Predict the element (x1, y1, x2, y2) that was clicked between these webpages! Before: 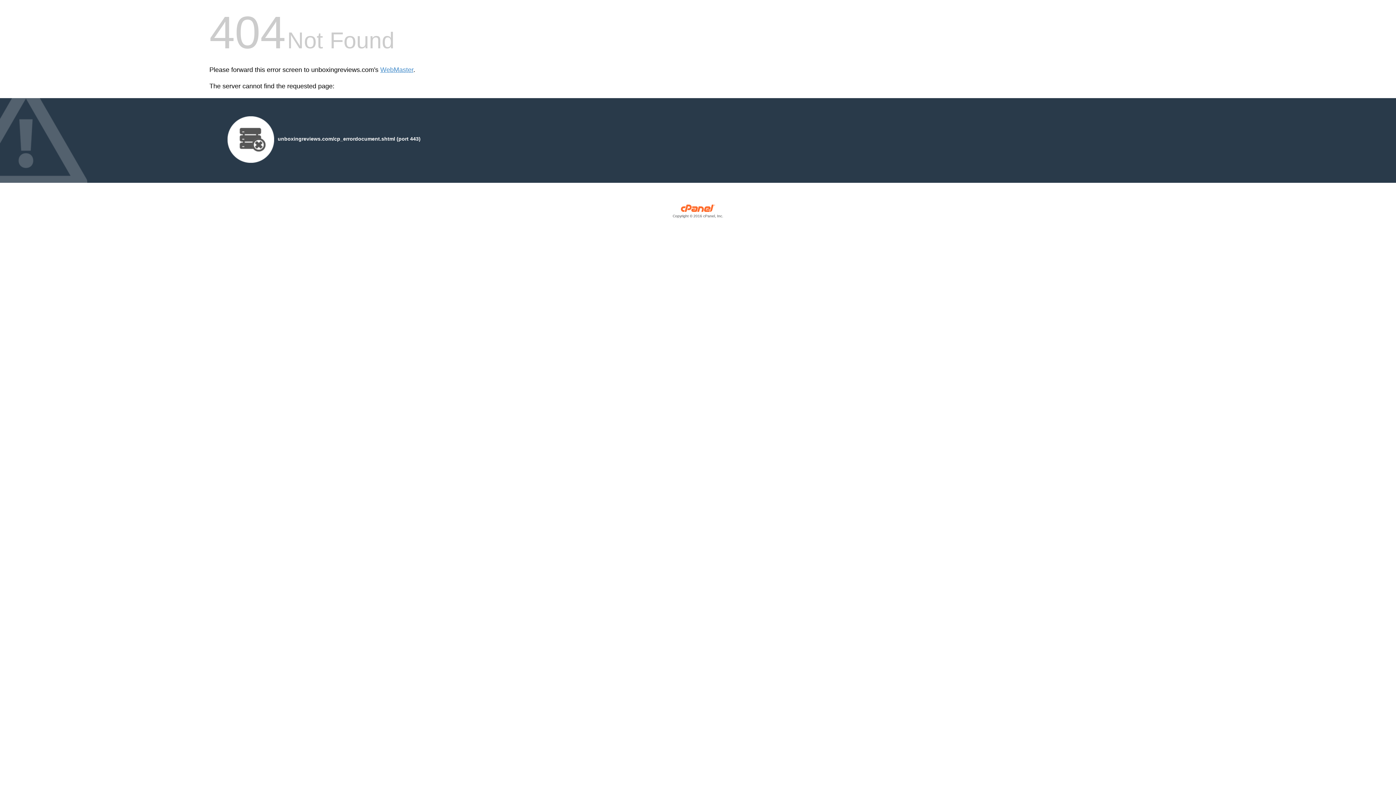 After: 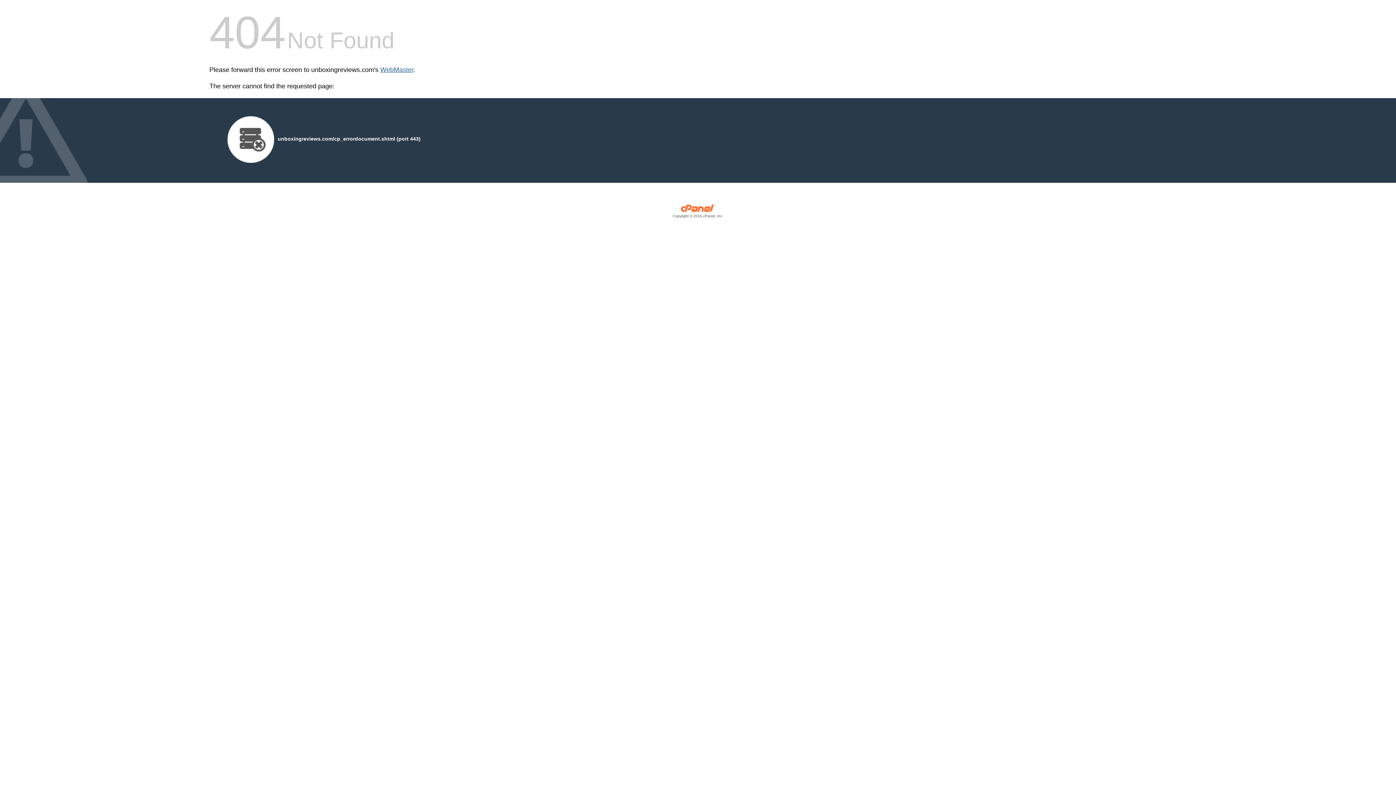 Action: label: WebMaster bbox: (380, 66, 413, 73)